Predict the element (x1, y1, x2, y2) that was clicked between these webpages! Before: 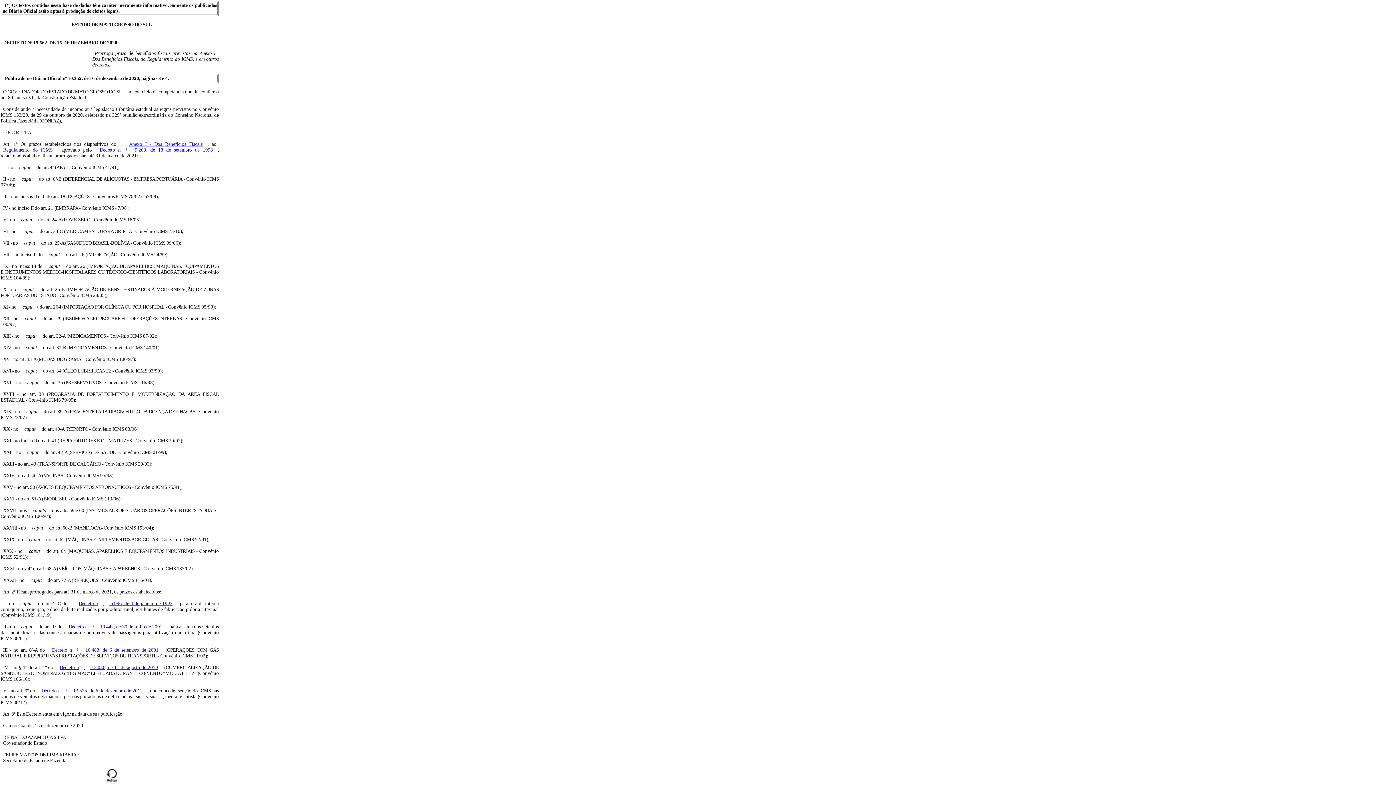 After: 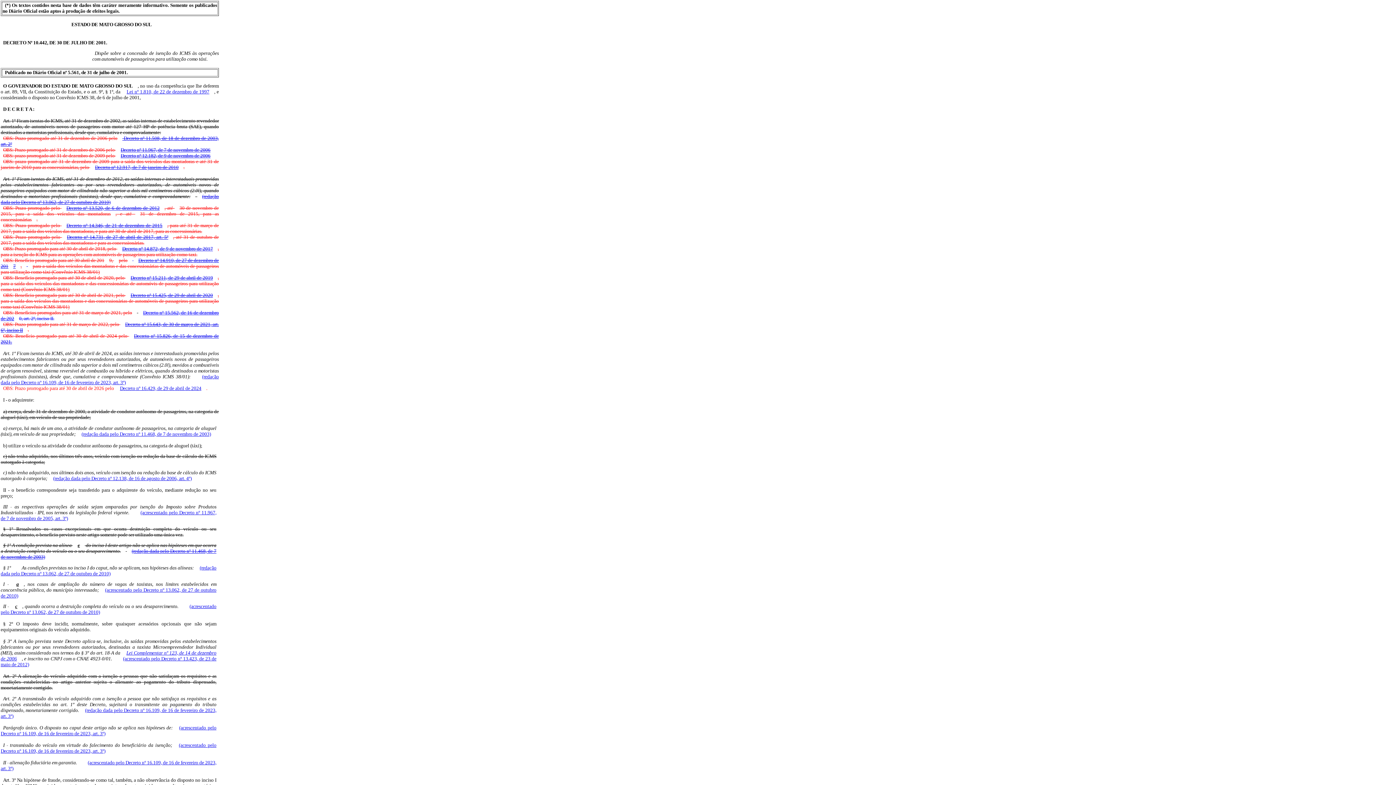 Action: label: Decreto nº 10.442, de 30 de julho de 2001 bbox: (66, 624, 164, 629)